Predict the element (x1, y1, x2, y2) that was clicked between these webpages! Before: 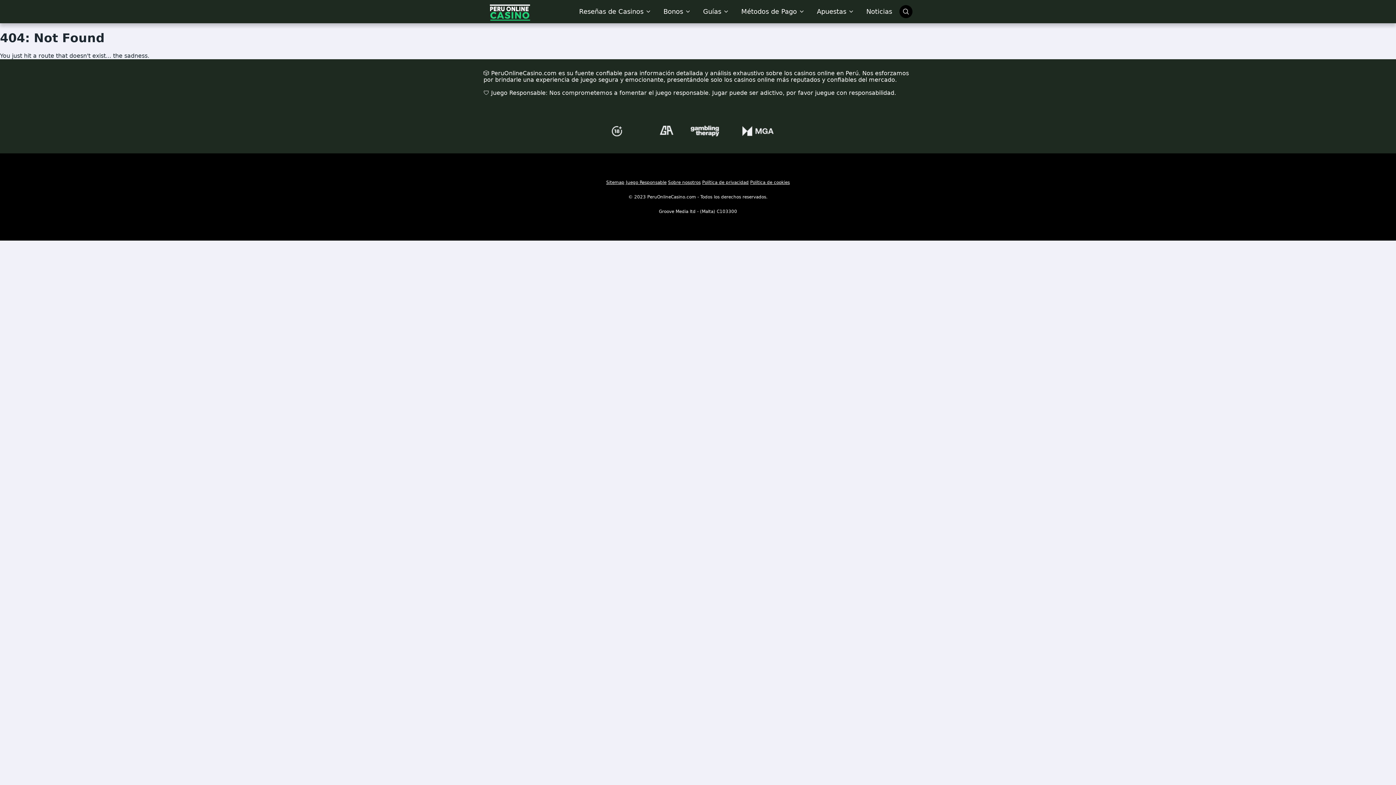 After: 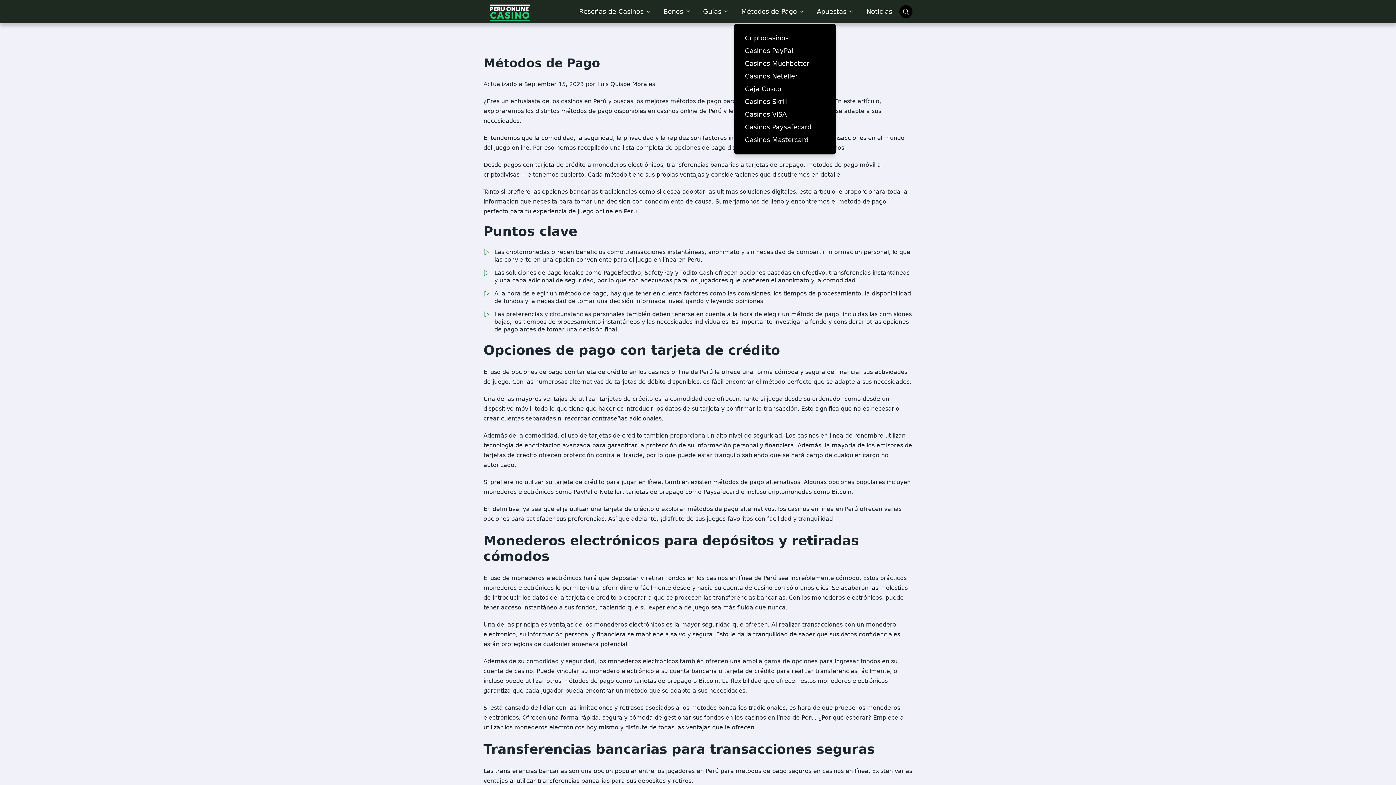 Action: bbox: (741, 8, 797, 15) label: Métodos de Pago